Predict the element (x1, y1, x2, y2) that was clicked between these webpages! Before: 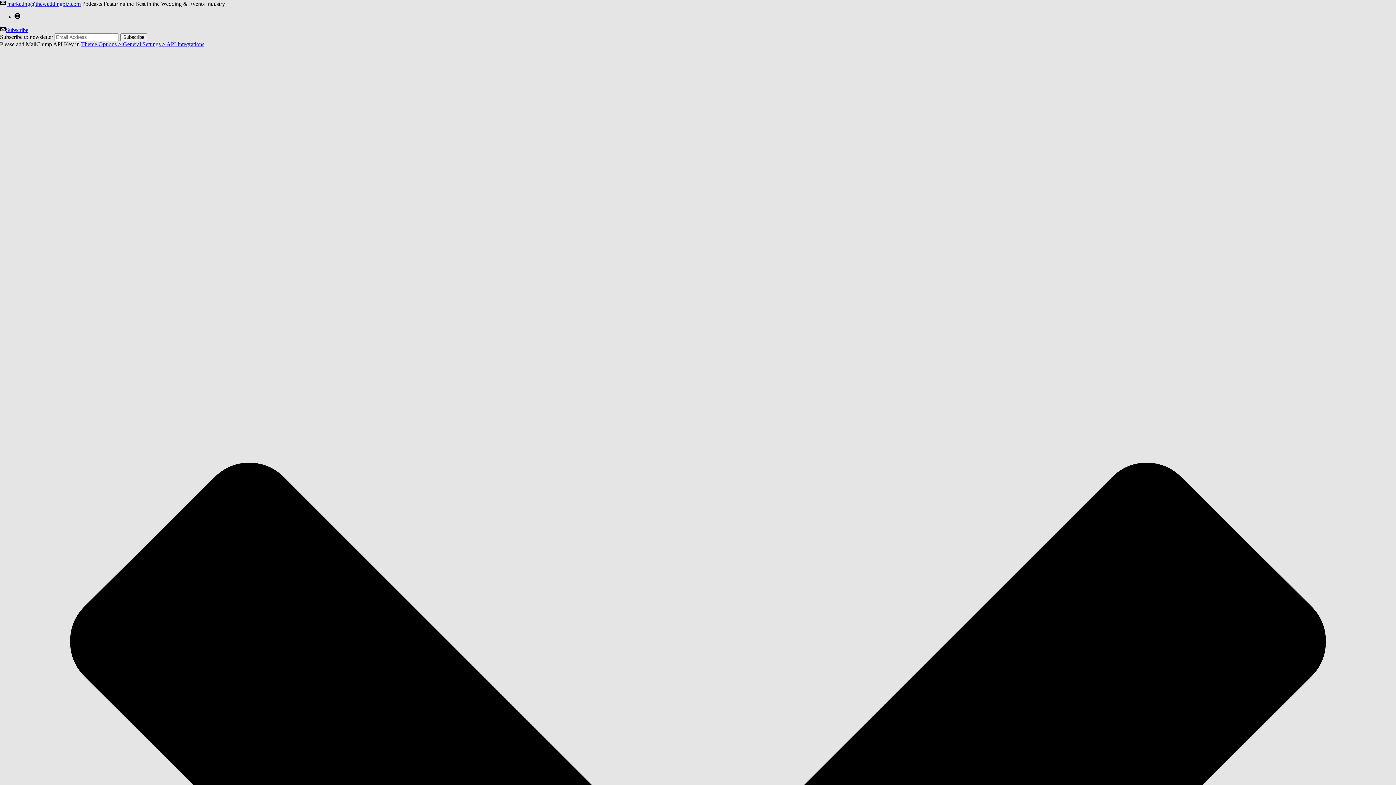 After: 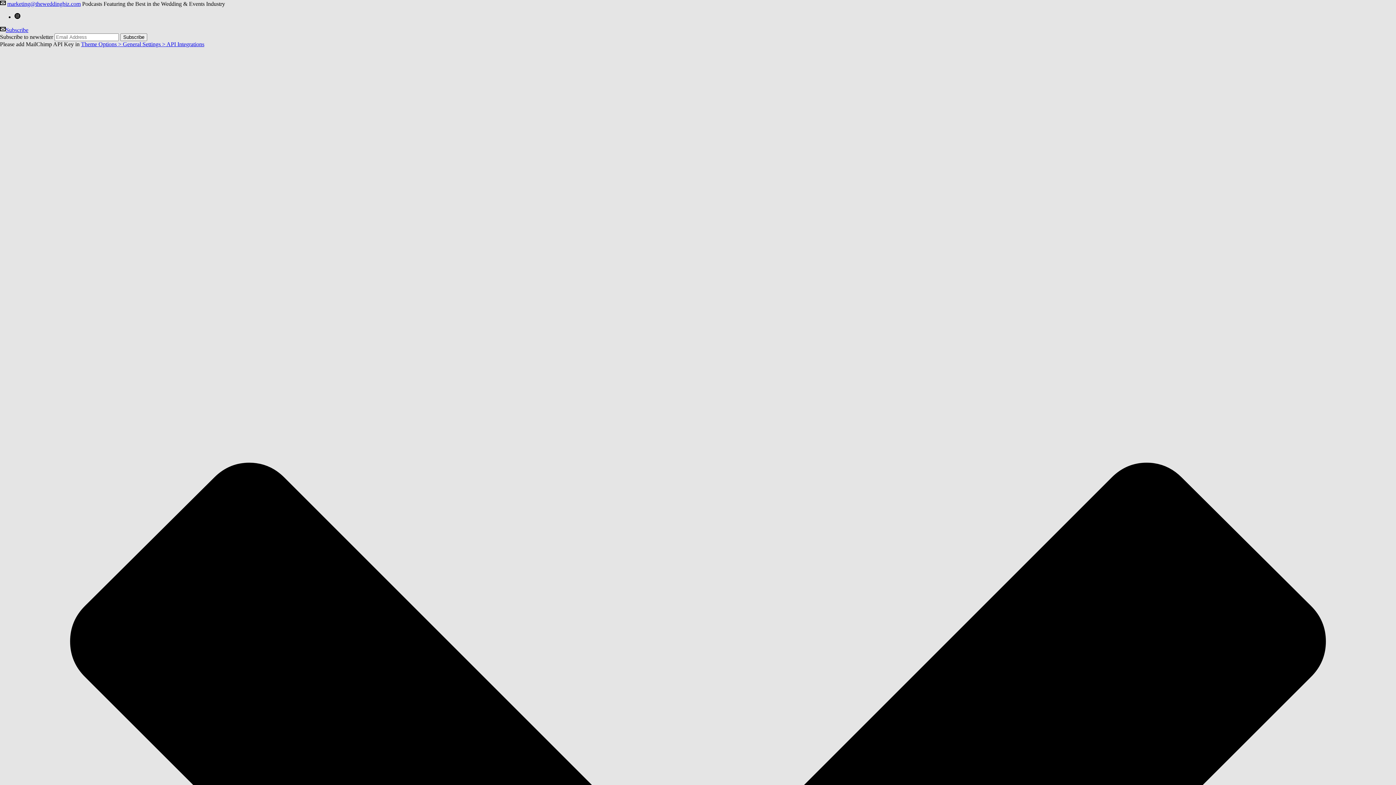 Action: bbox: (0, 26, 28, 33) label: Subscribe